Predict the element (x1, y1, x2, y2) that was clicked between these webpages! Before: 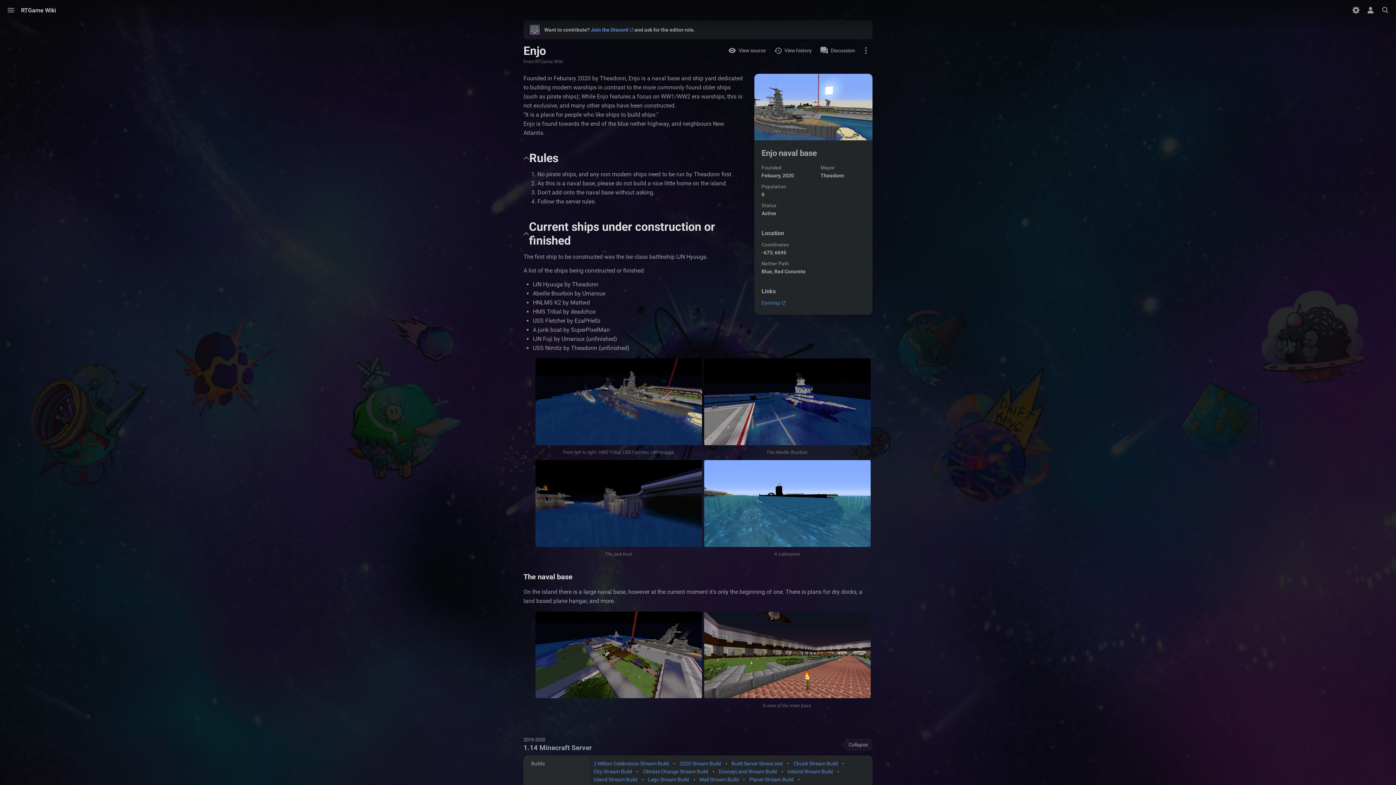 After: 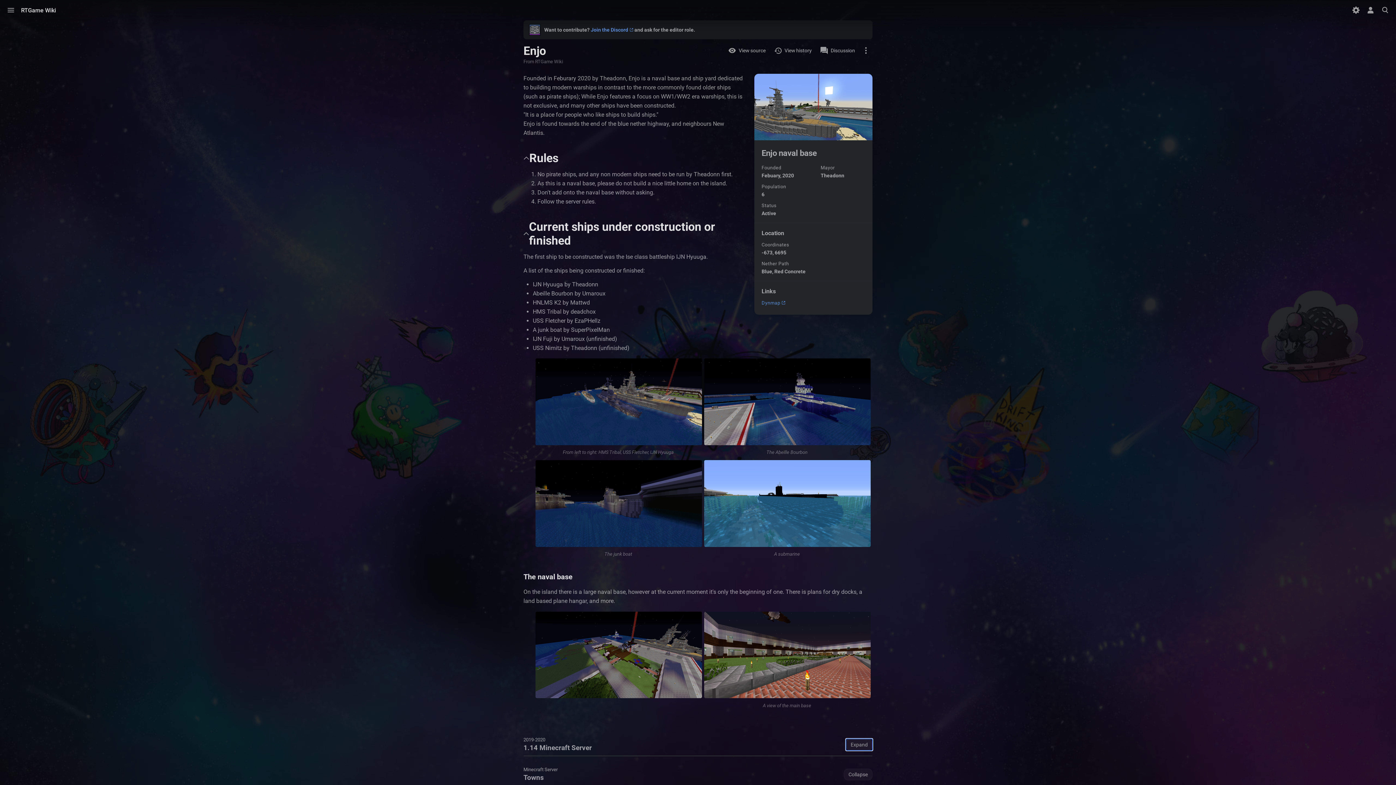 Action: bbox: (844, 739, 872, 751) label: Collapse